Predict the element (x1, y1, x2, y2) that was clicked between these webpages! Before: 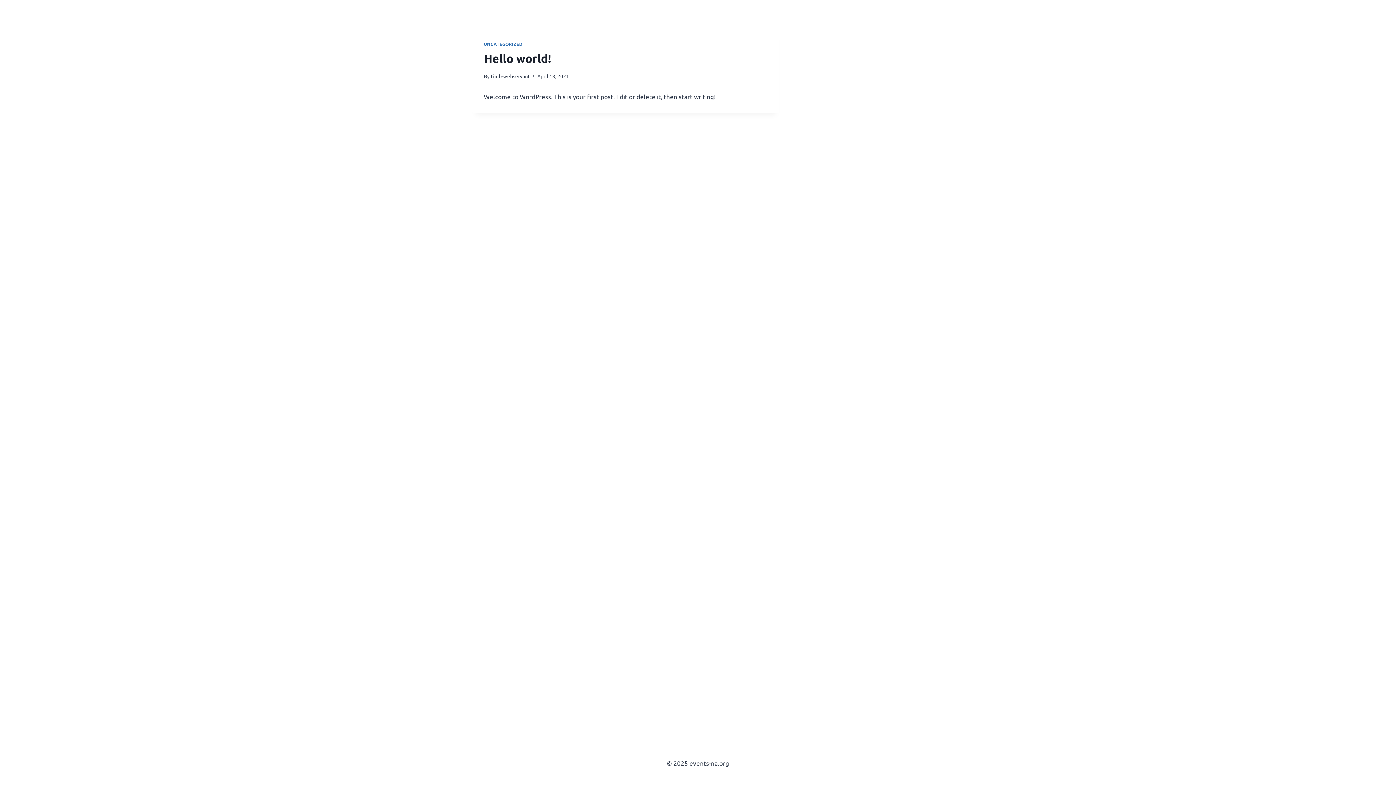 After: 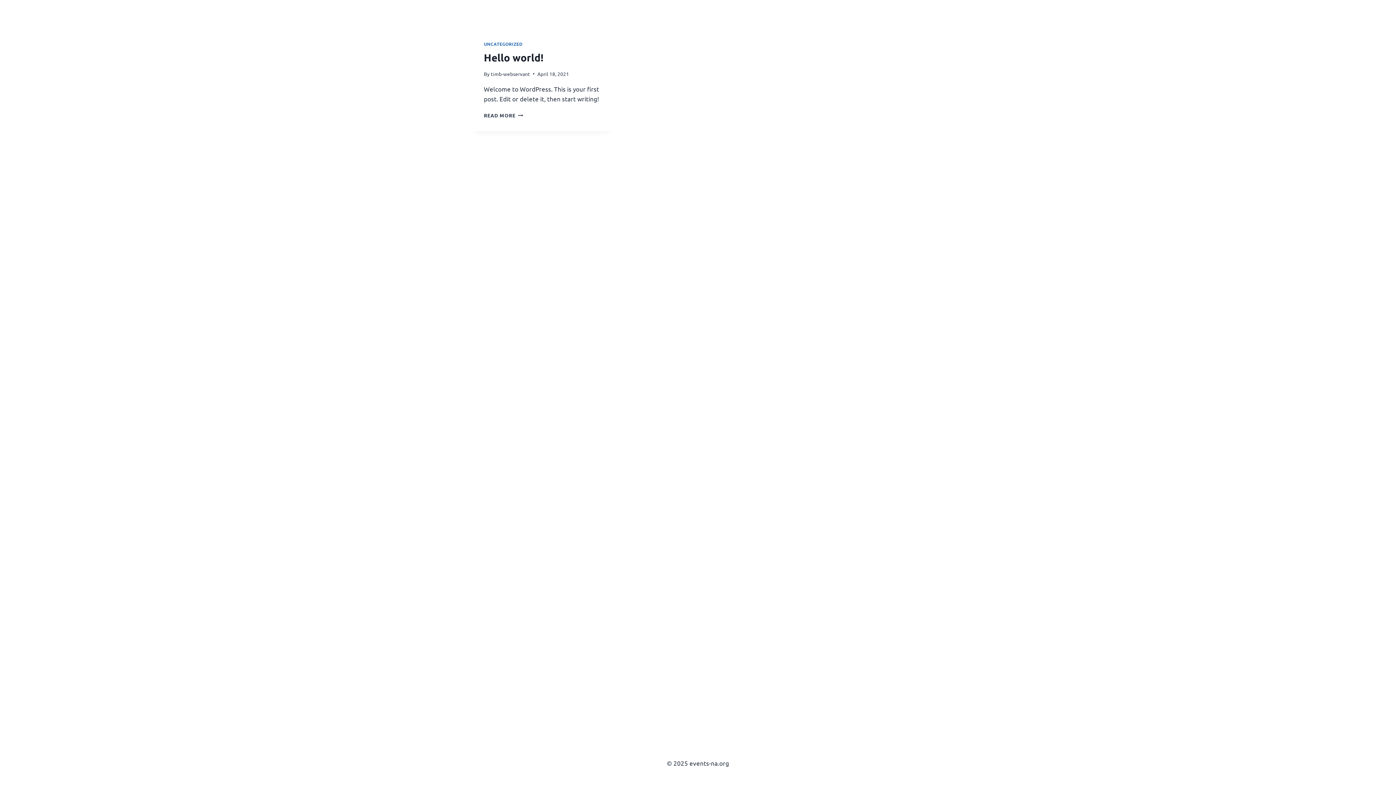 Action: bbox: (490, 72, 530, 79) label: timb-webservant